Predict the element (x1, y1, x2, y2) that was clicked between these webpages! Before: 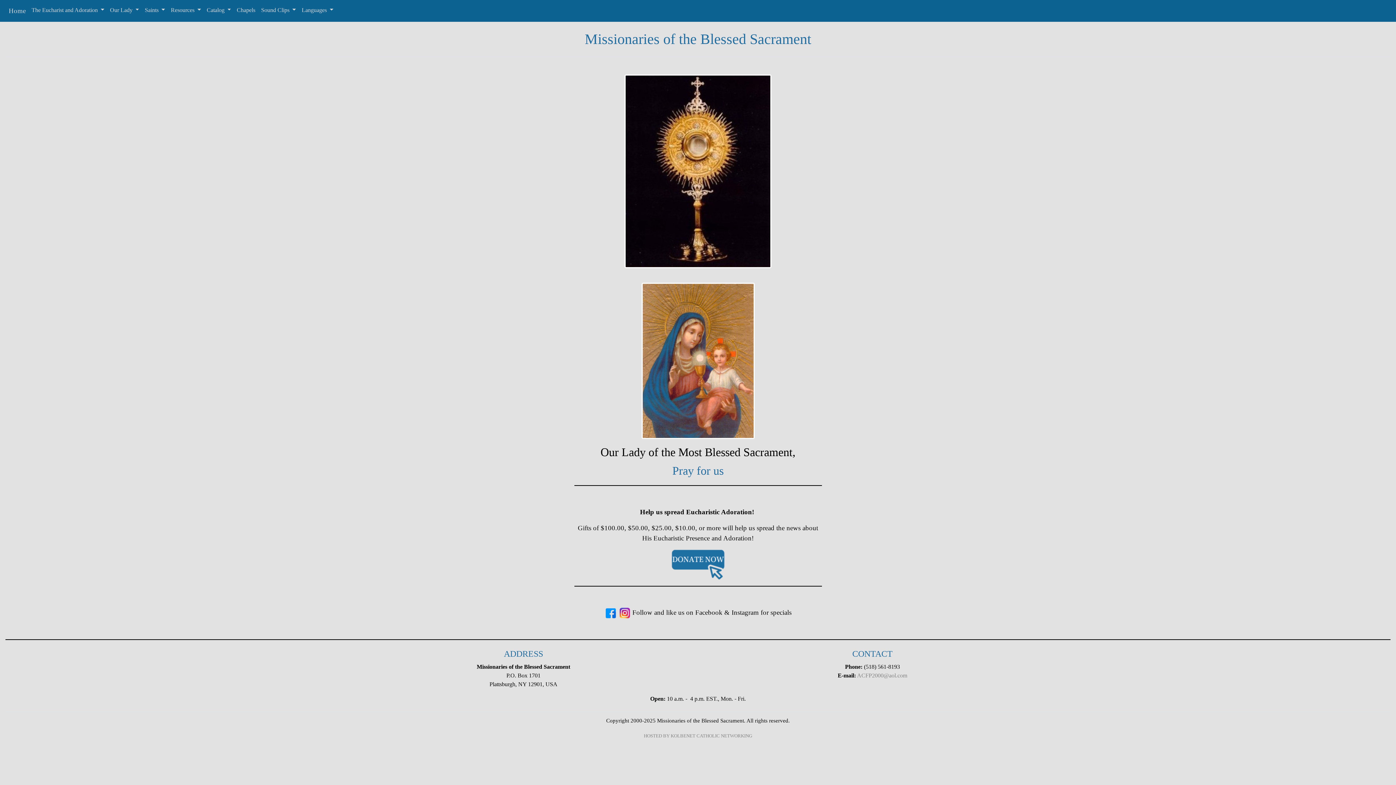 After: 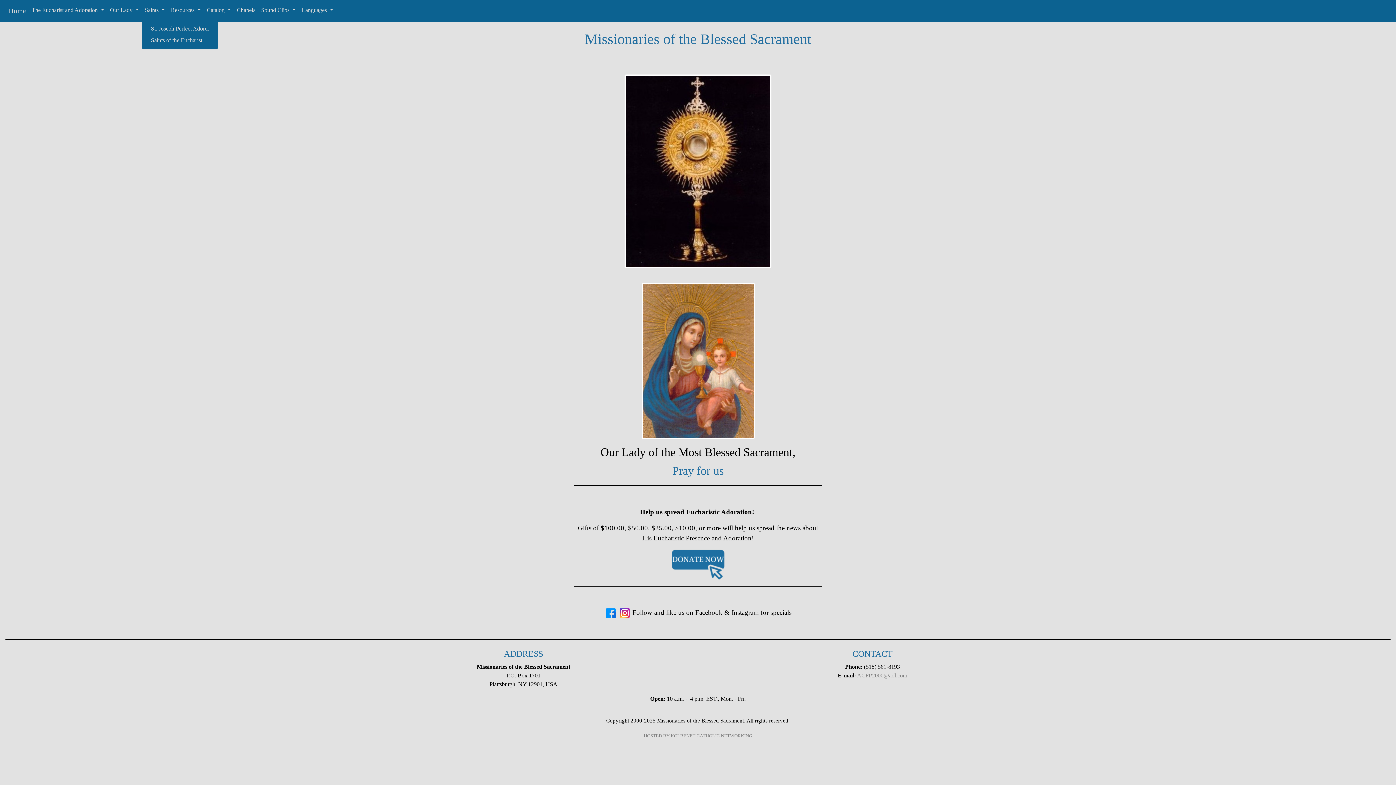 Action: bbox: (141, 2, 168, 17) label: Saints 